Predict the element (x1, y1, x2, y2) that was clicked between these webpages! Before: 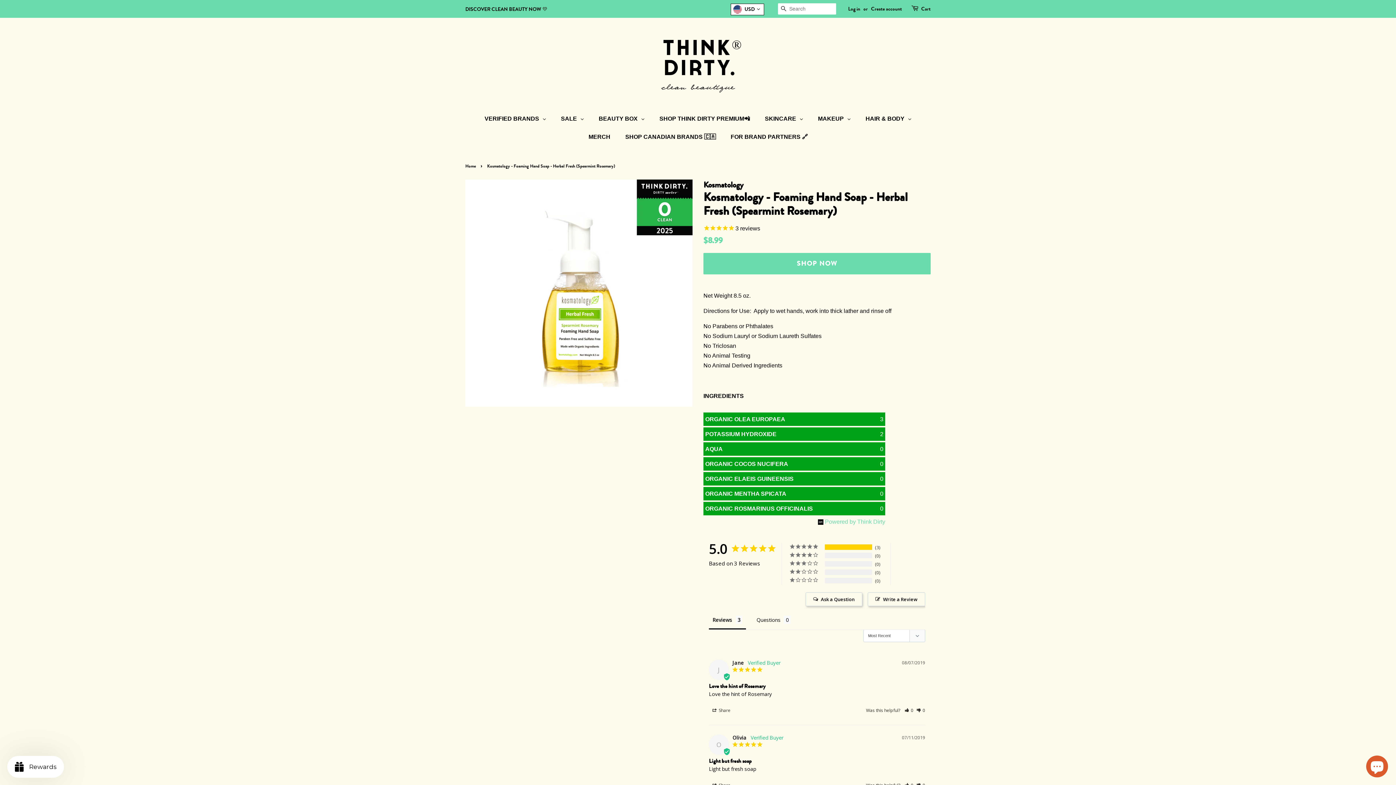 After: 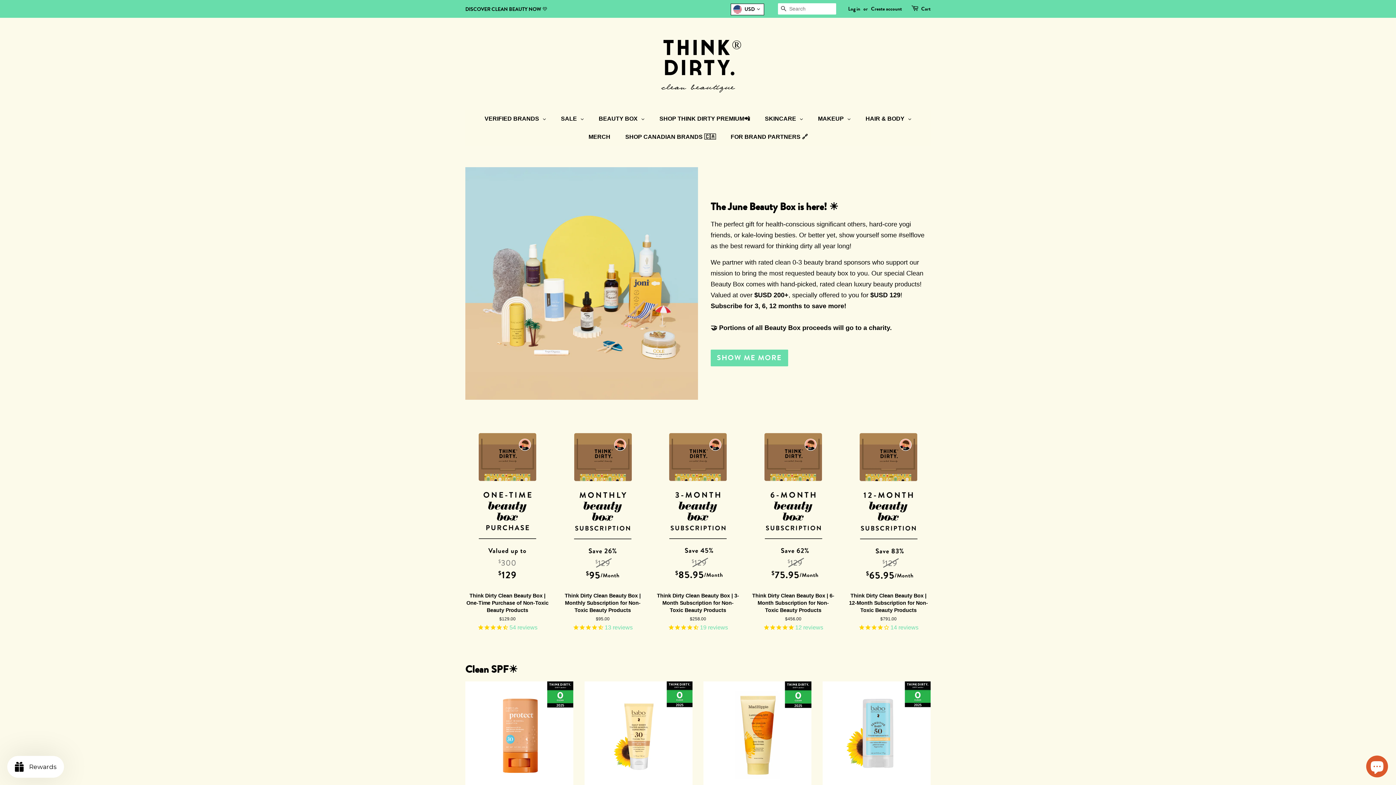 Action: bbox: (643, 28, 752, 98)